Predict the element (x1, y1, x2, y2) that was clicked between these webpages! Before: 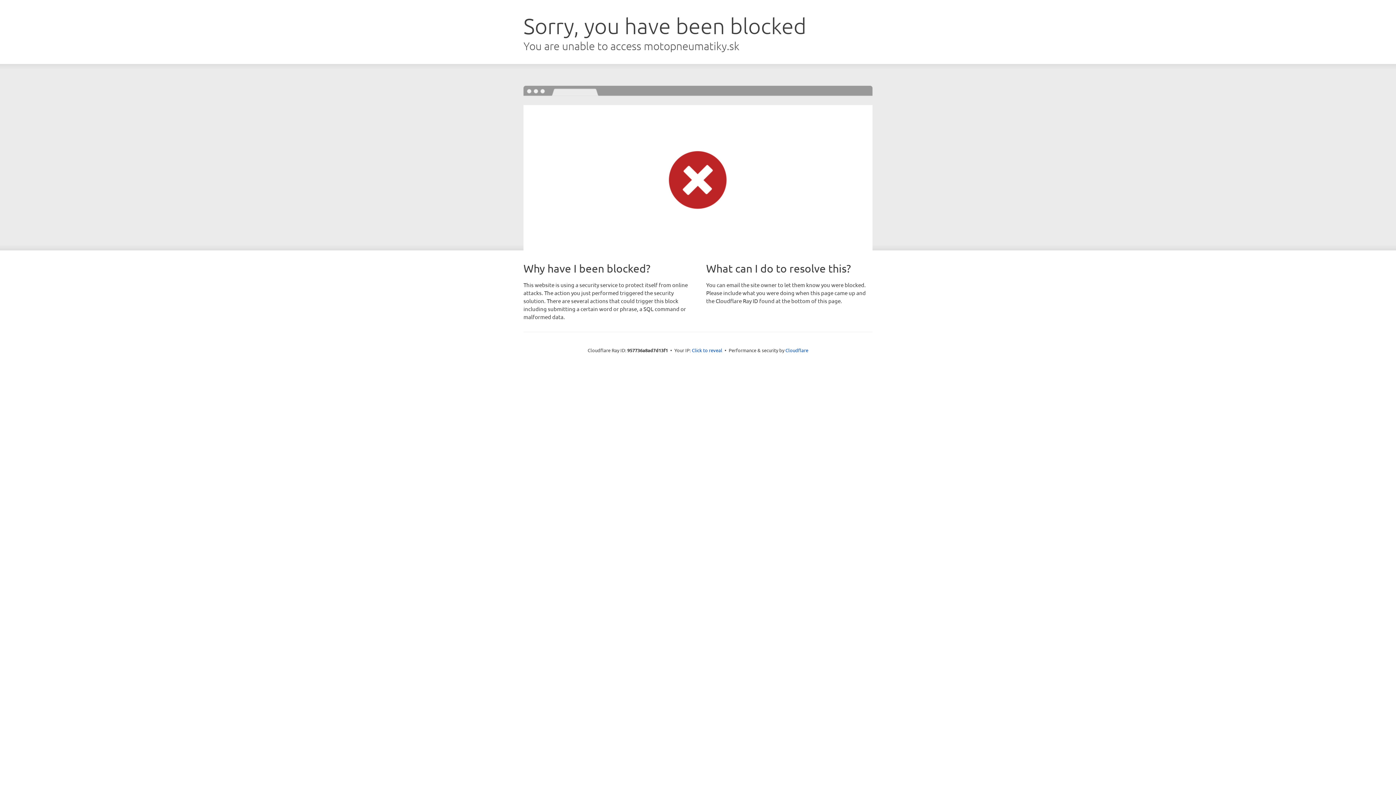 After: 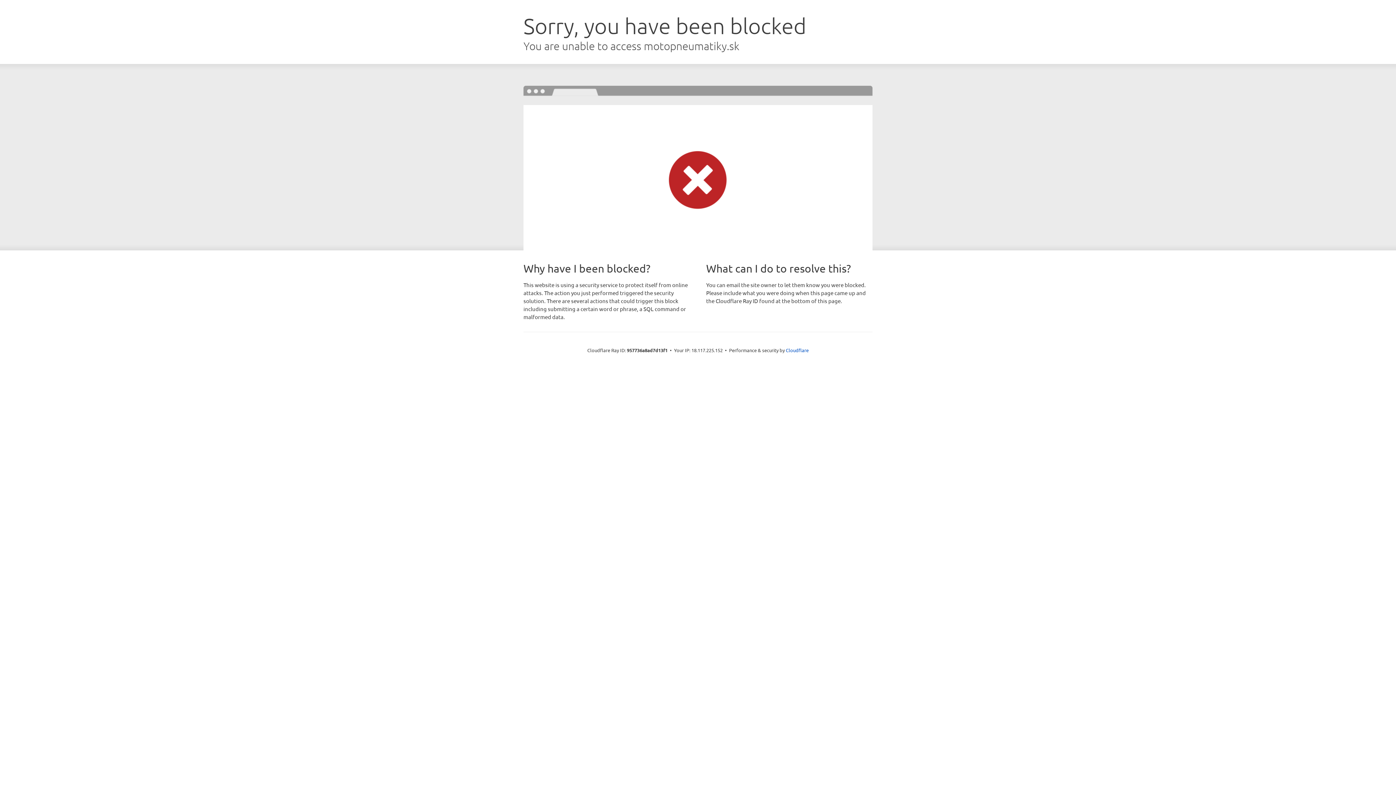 Action: bbox: (692, 346, 722, 353) label: Click to reveal